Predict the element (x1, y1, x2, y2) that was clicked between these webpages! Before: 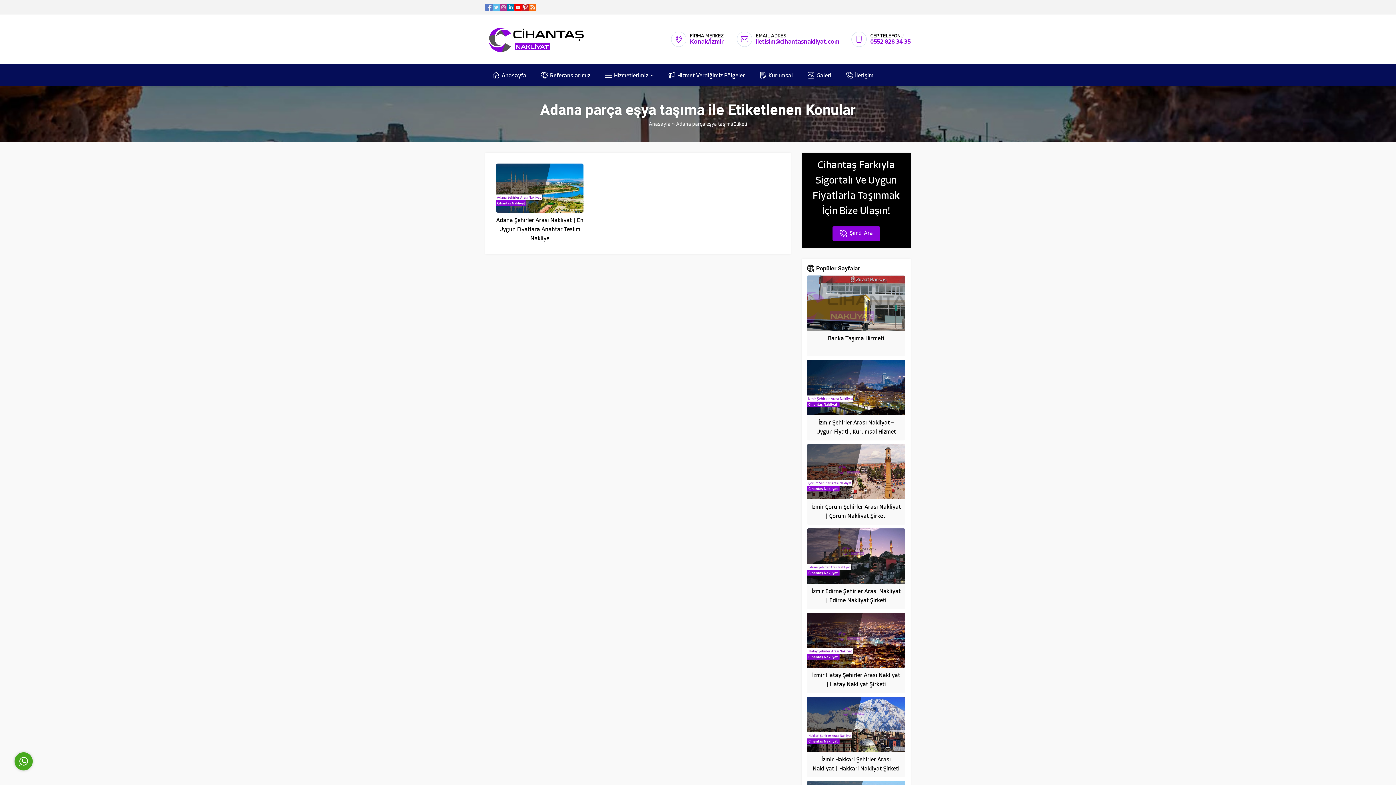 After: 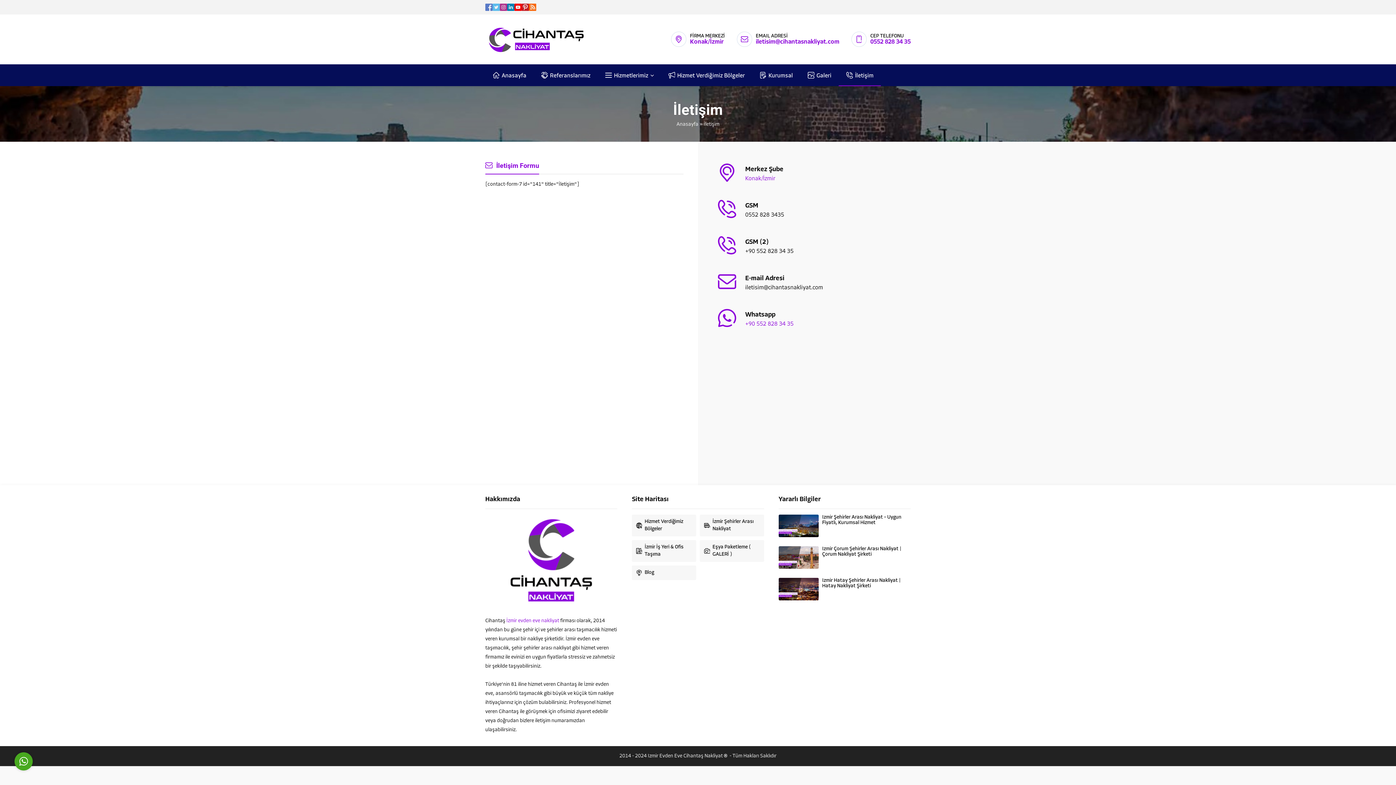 Action: bbox: (690, 38, 724, 45) label: Konak/İzmir